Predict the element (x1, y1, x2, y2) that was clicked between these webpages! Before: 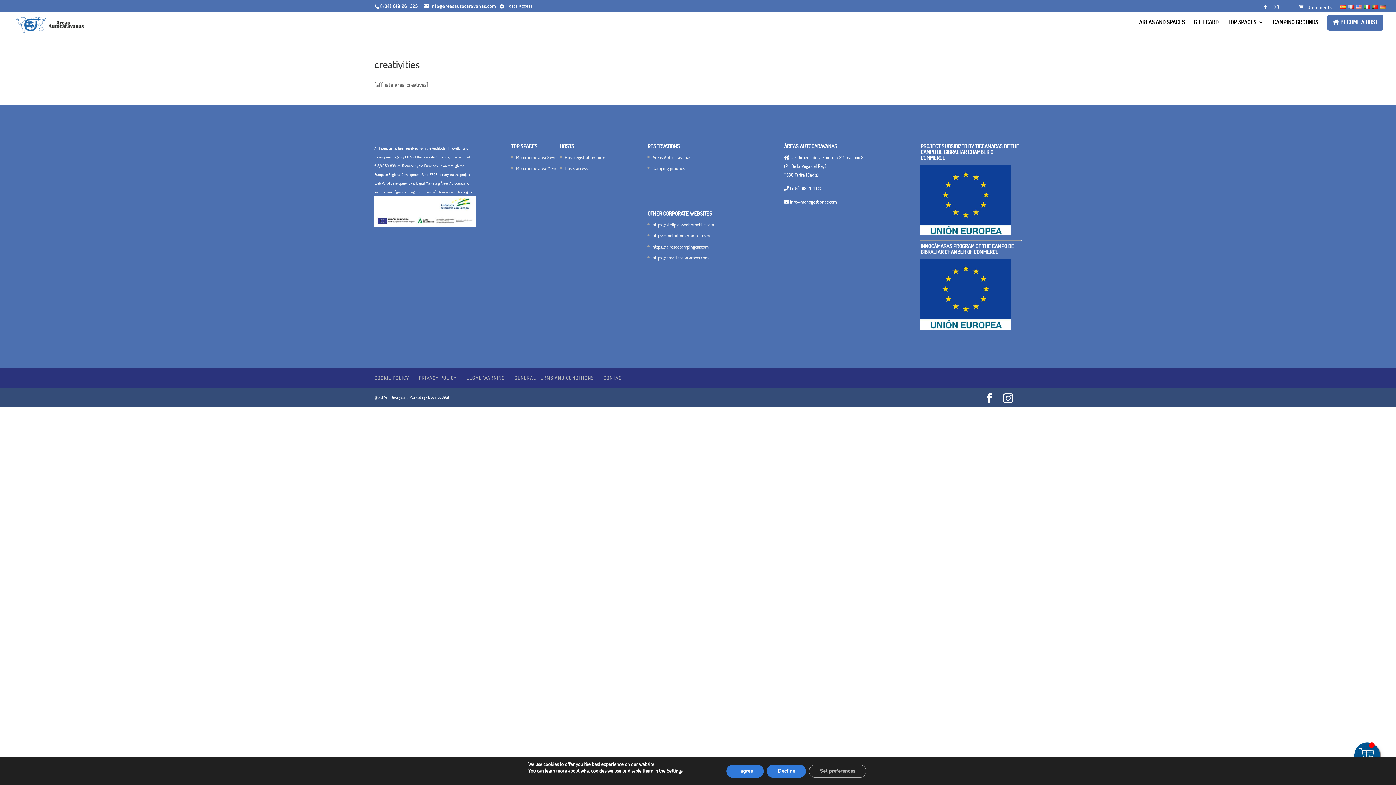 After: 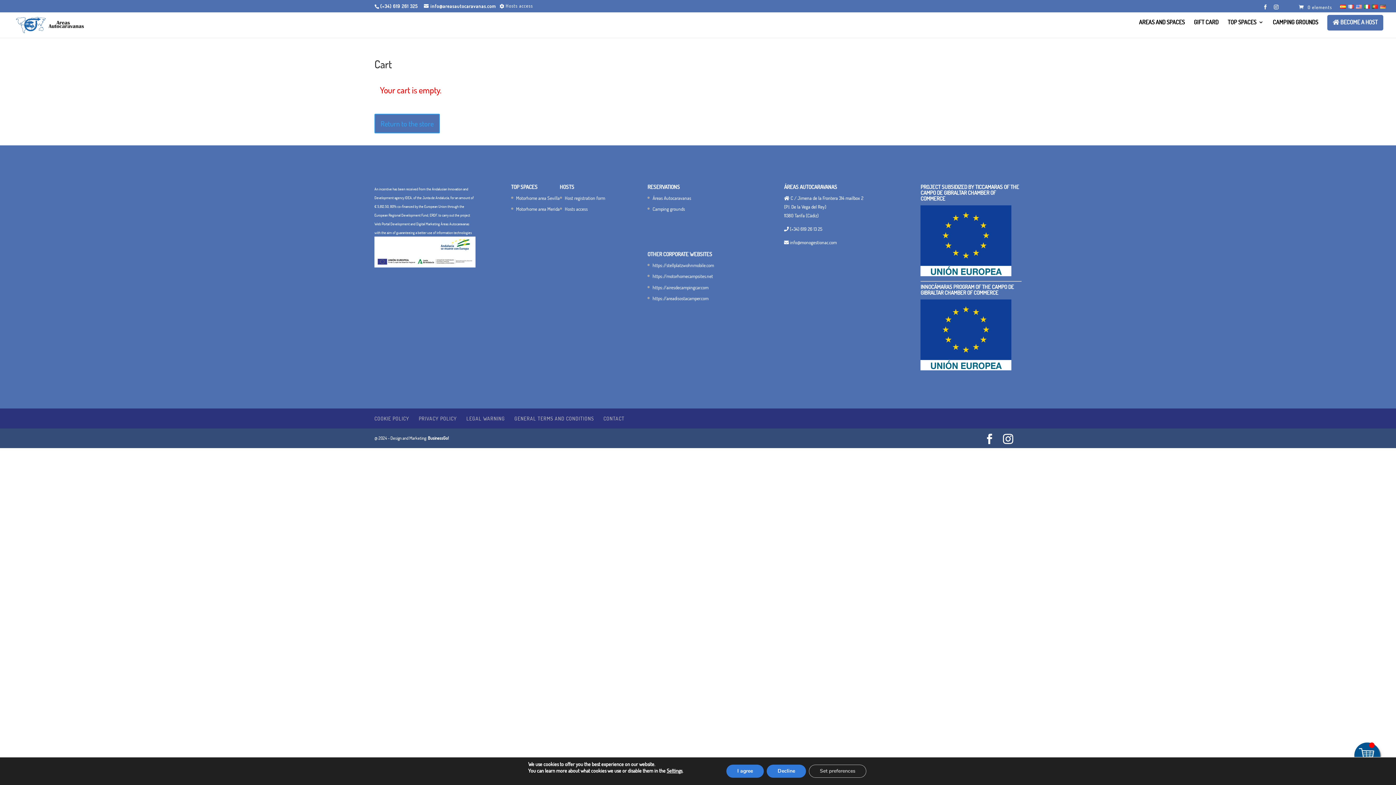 Action: bbox: (1354, 742, 1381, 770)